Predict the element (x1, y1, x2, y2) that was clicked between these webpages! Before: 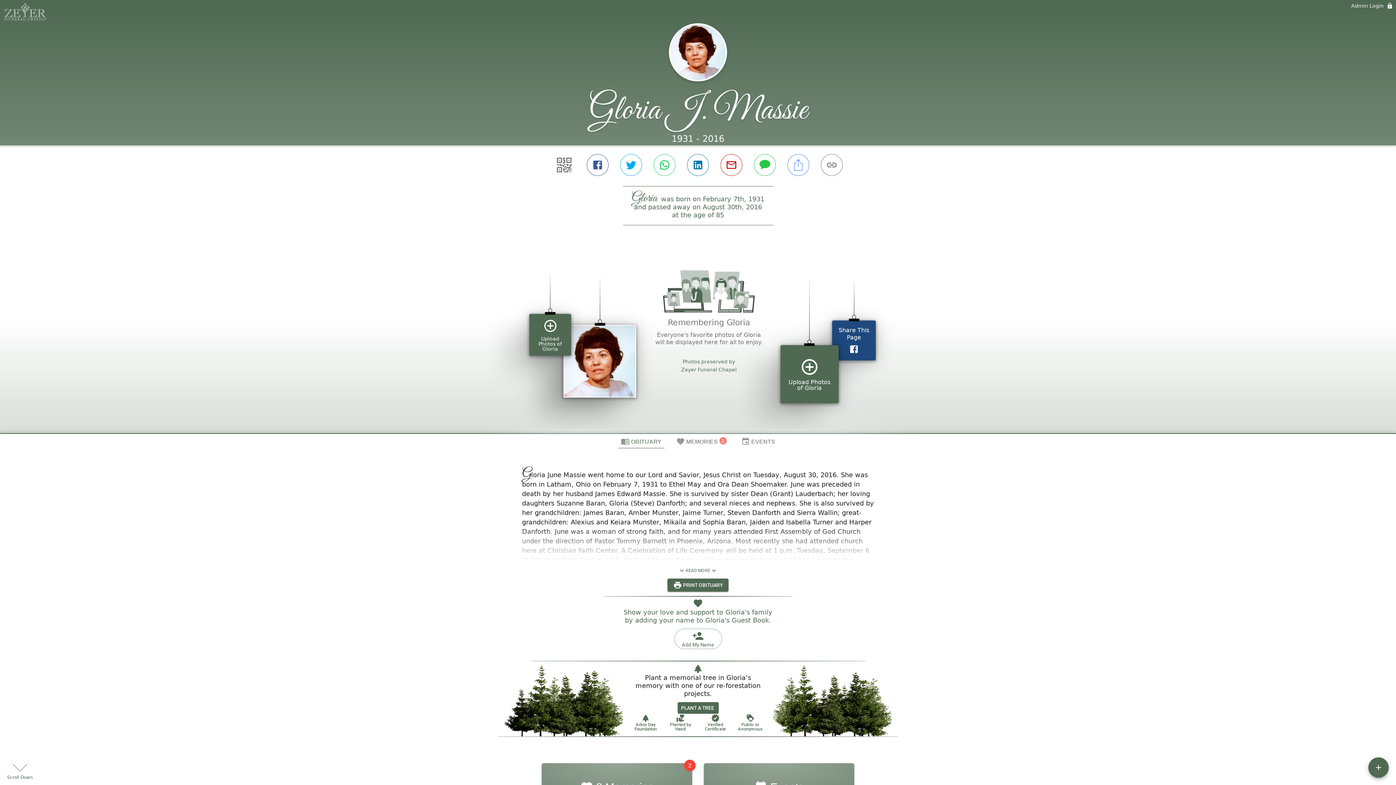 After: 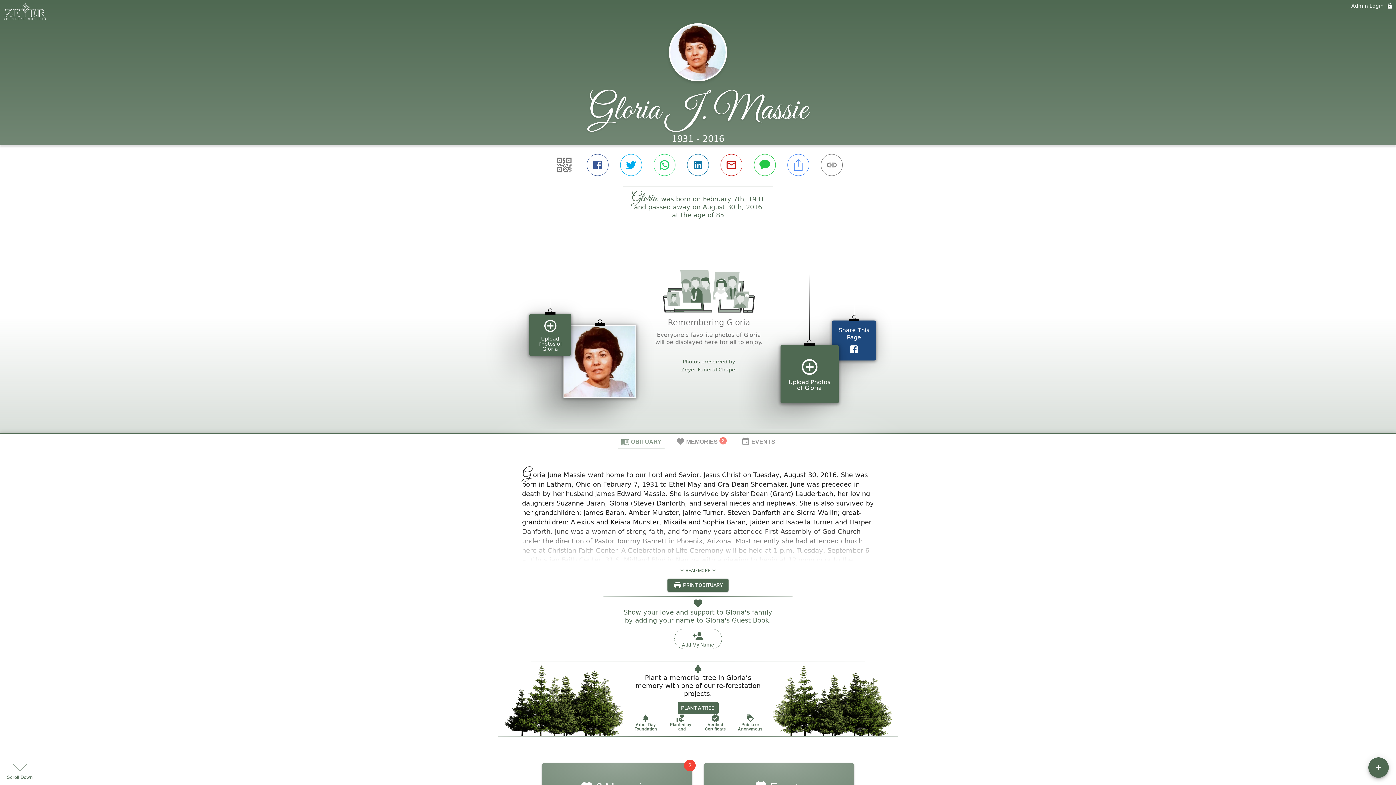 Action: label: OBITUARY bbox: (618, 434, 664, 448)